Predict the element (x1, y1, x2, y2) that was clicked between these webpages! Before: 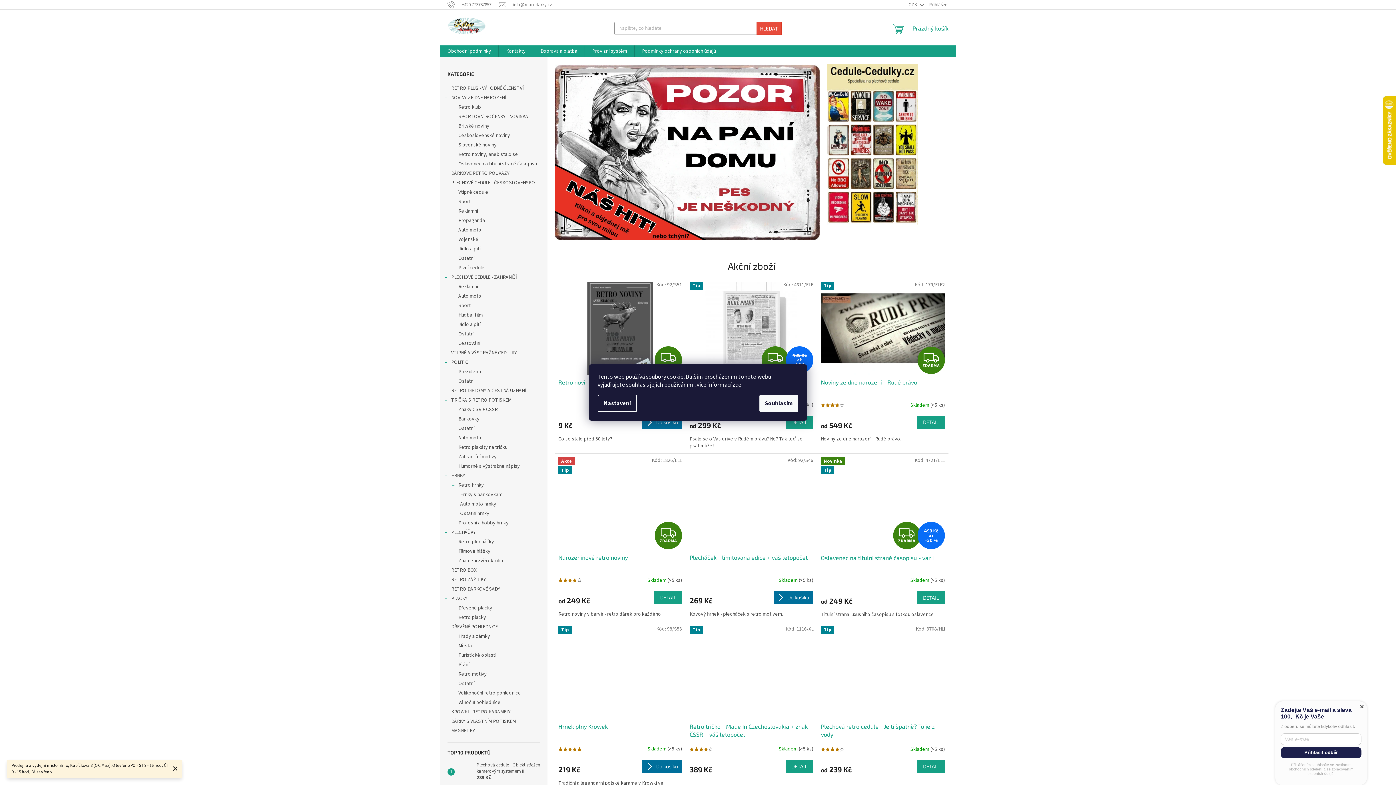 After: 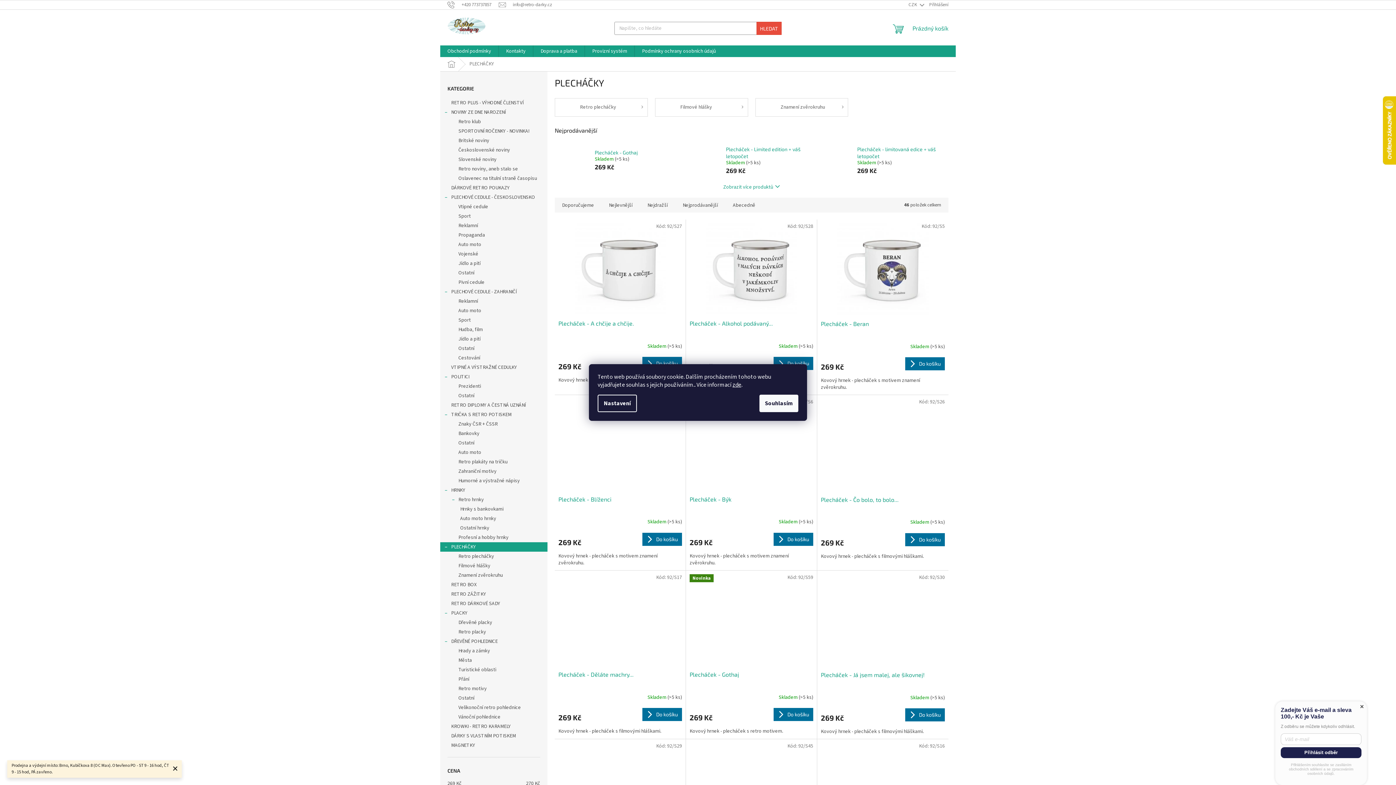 Action: label: PLECHÁČKY
  bbox: (440, 528, 547, 537)